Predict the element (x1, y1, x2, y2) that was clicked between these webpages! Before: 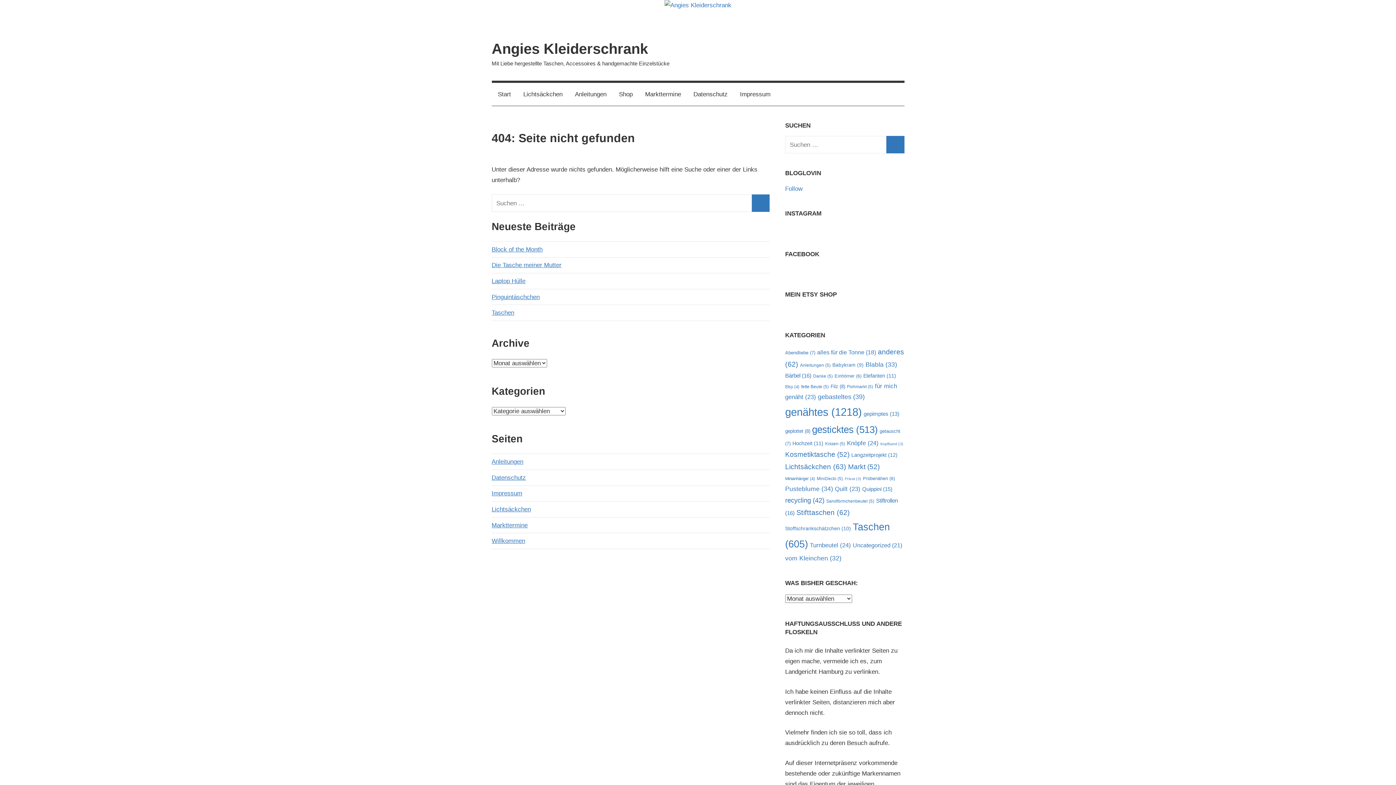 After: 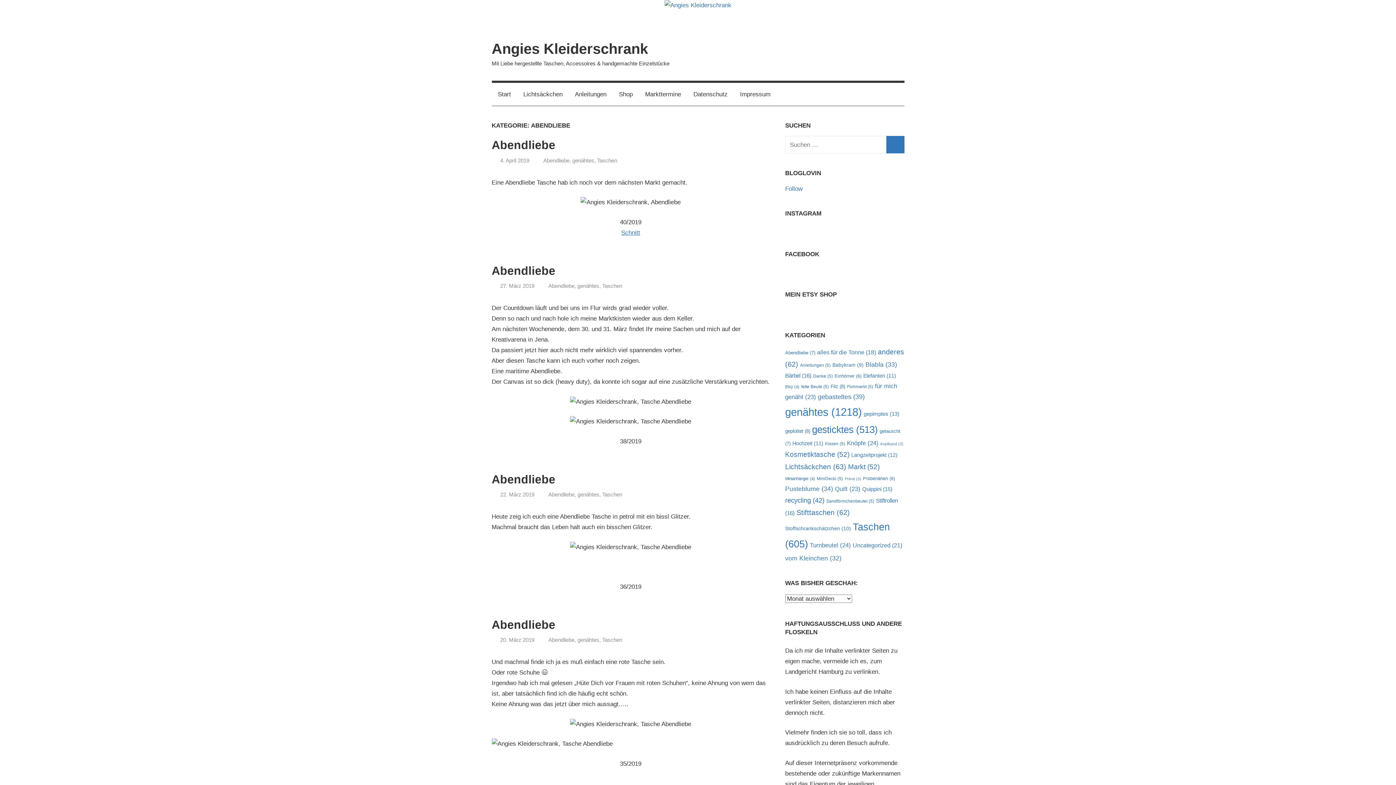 Action: bbox: (785, 350, 815, 355) label: Abendliebe (7 Einträge)